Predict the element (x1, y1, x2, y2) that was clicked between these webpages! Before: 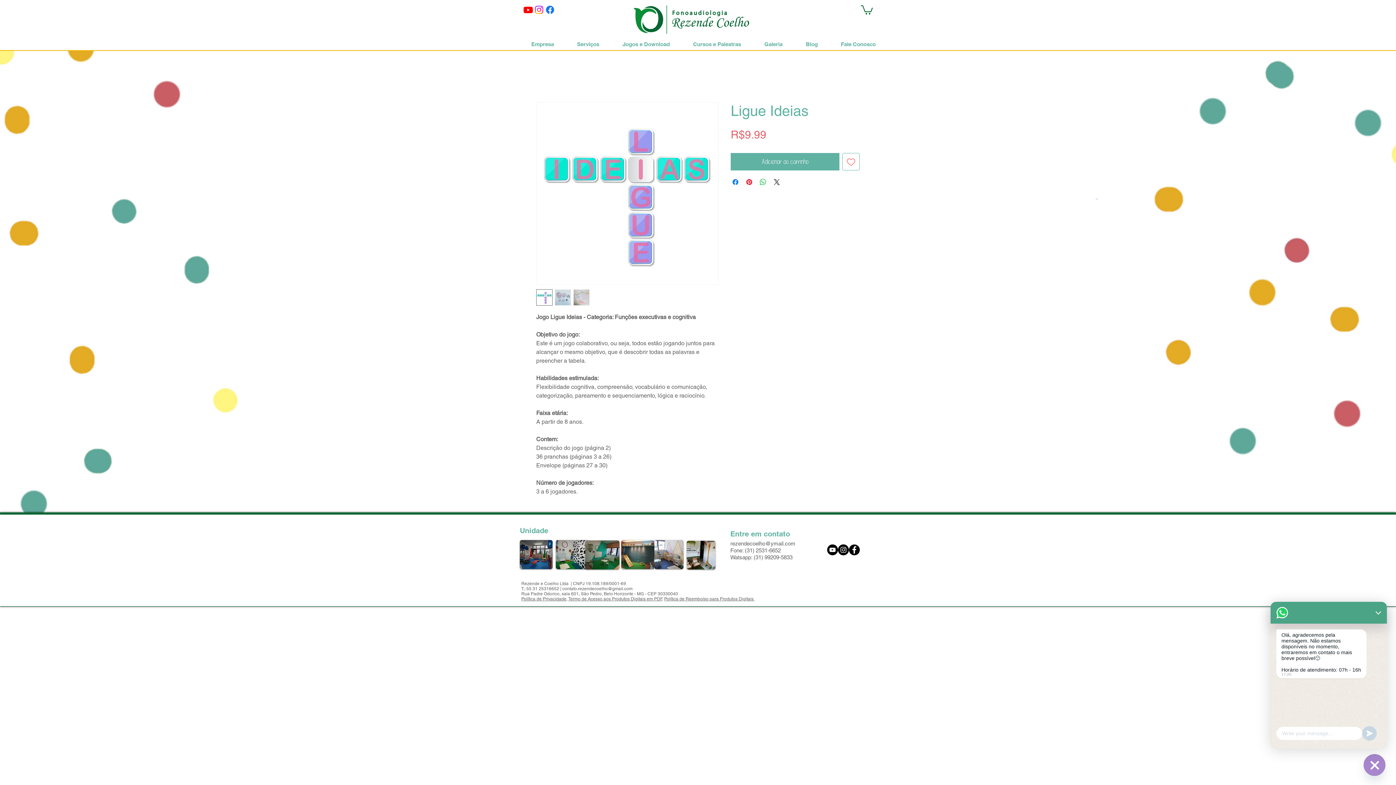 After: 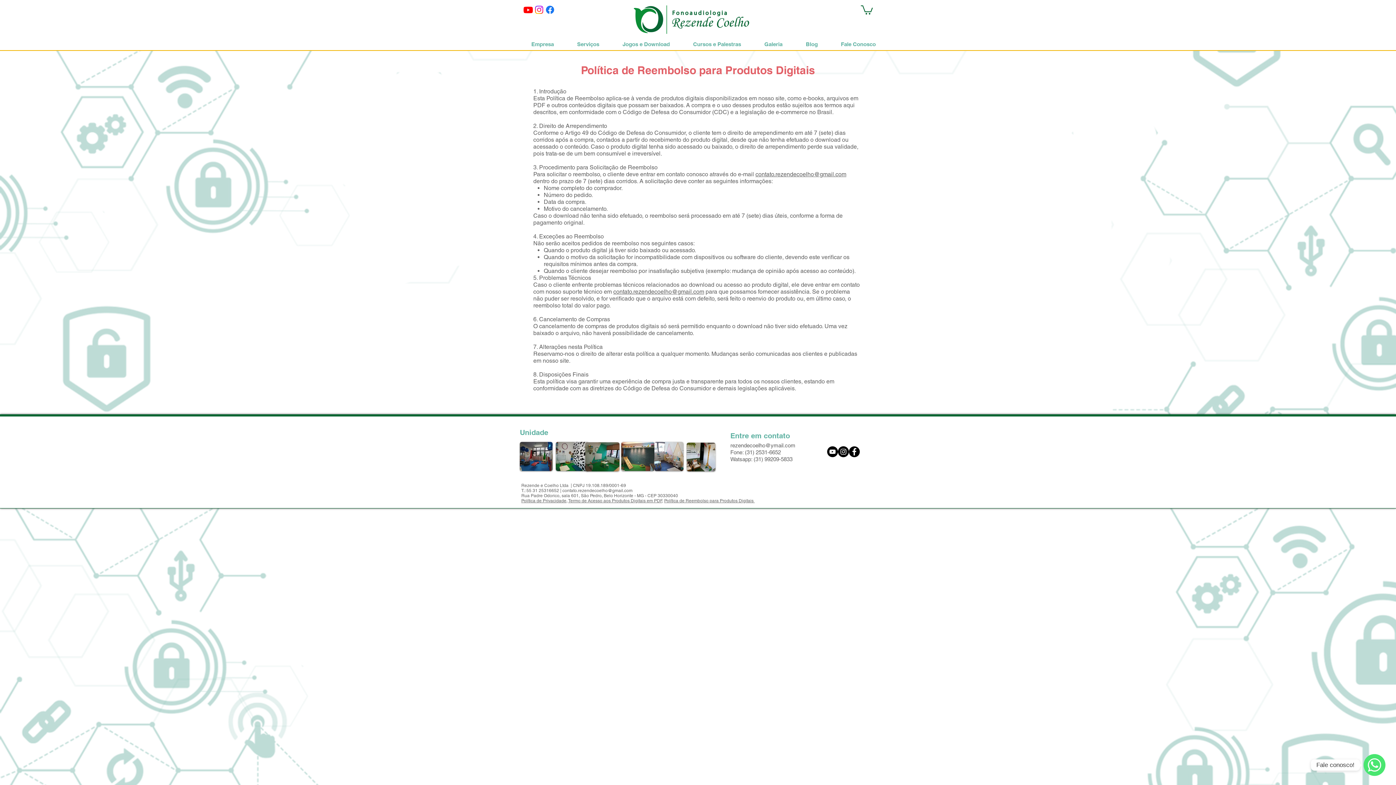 Action: bbox: (664, 596, 754, 601) label: Política de Reembolso para Produtos Digitais 